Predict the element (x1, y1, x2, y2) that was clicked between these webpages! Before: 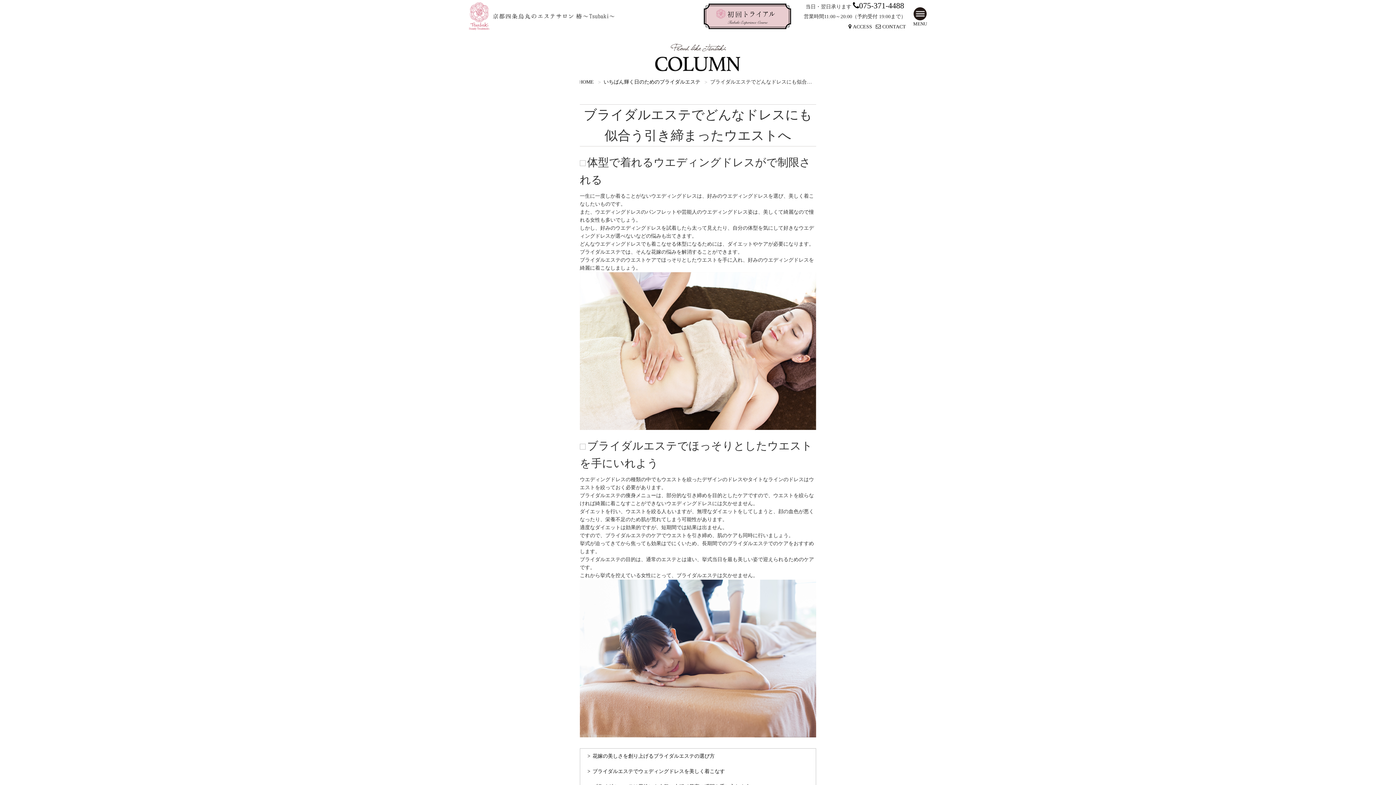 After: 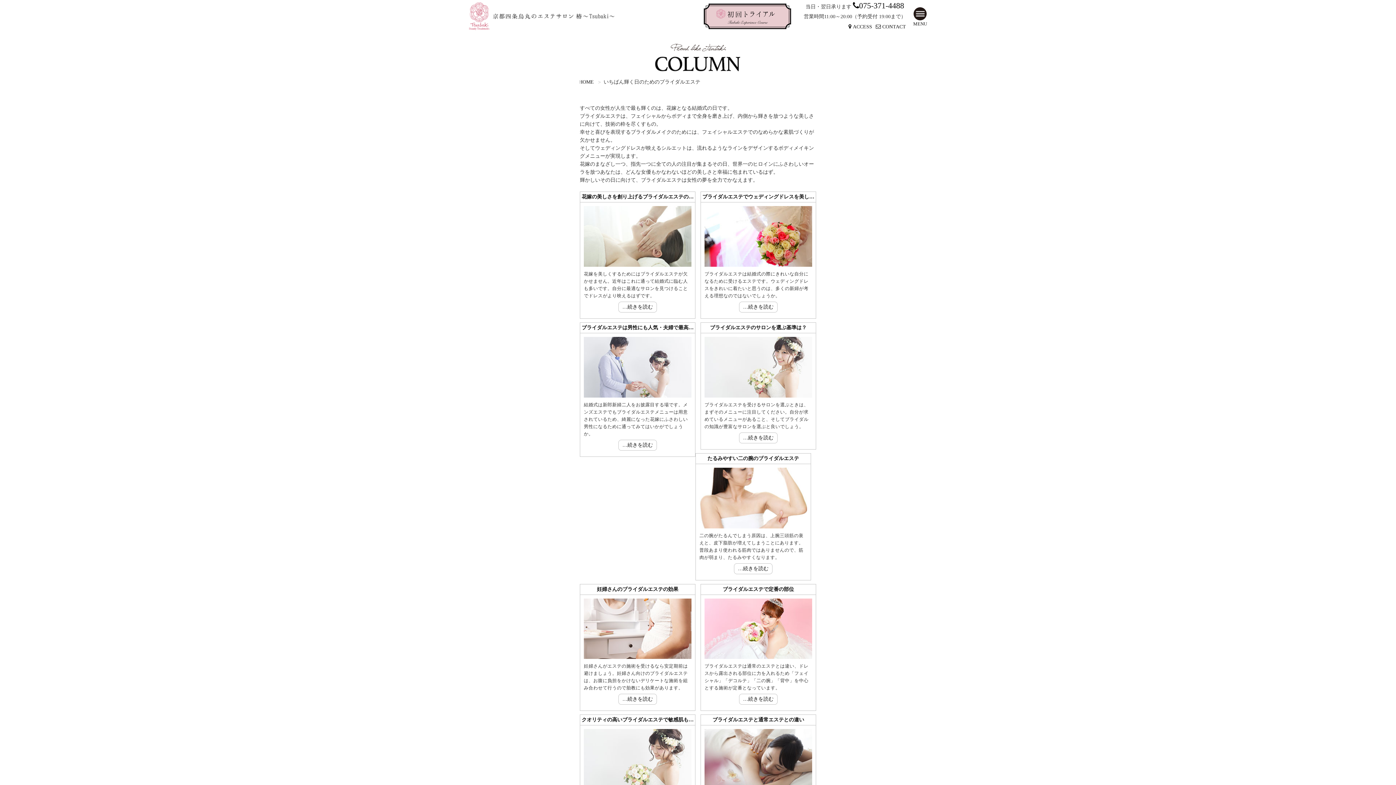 Action: bbox: (603, 79, 700, 84) label: いちばん輝く日のためのブライダルエステ